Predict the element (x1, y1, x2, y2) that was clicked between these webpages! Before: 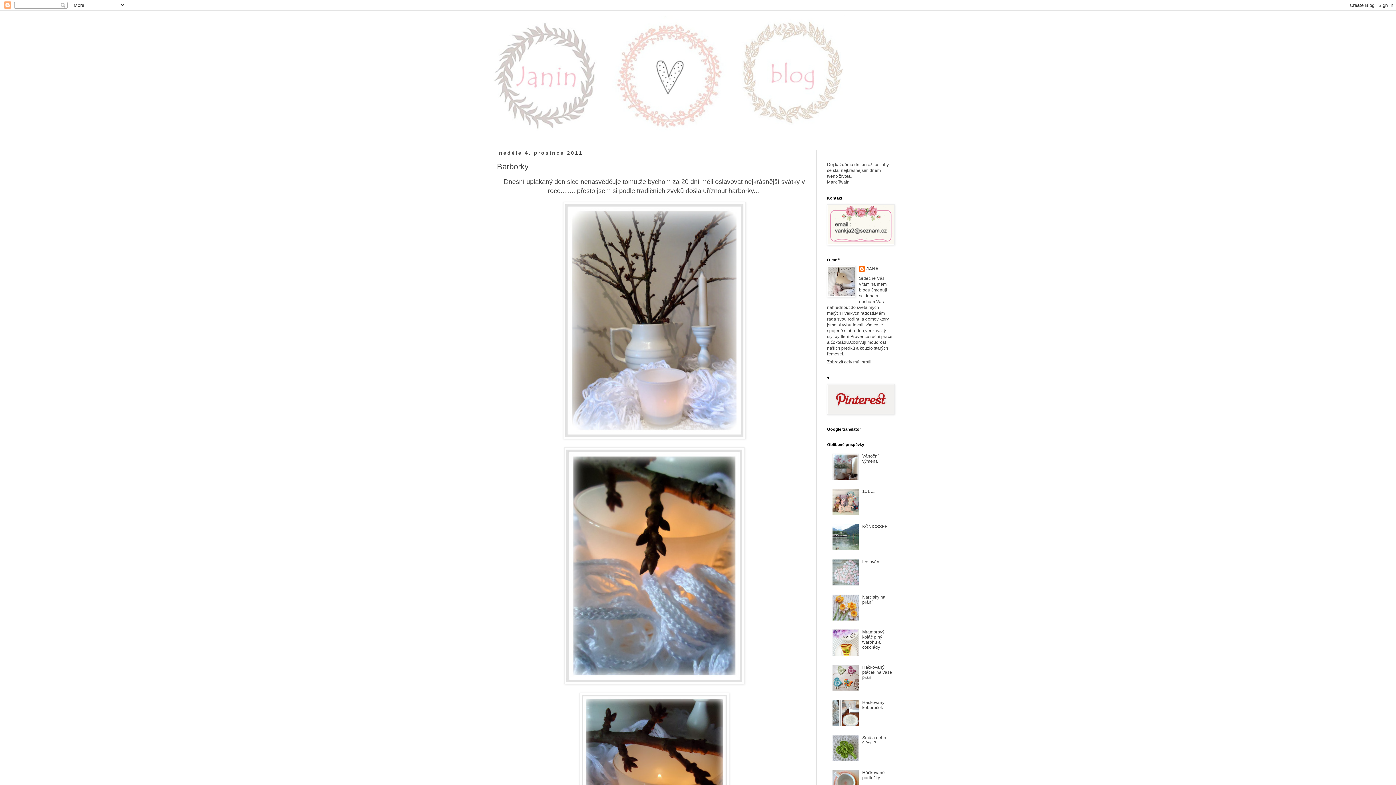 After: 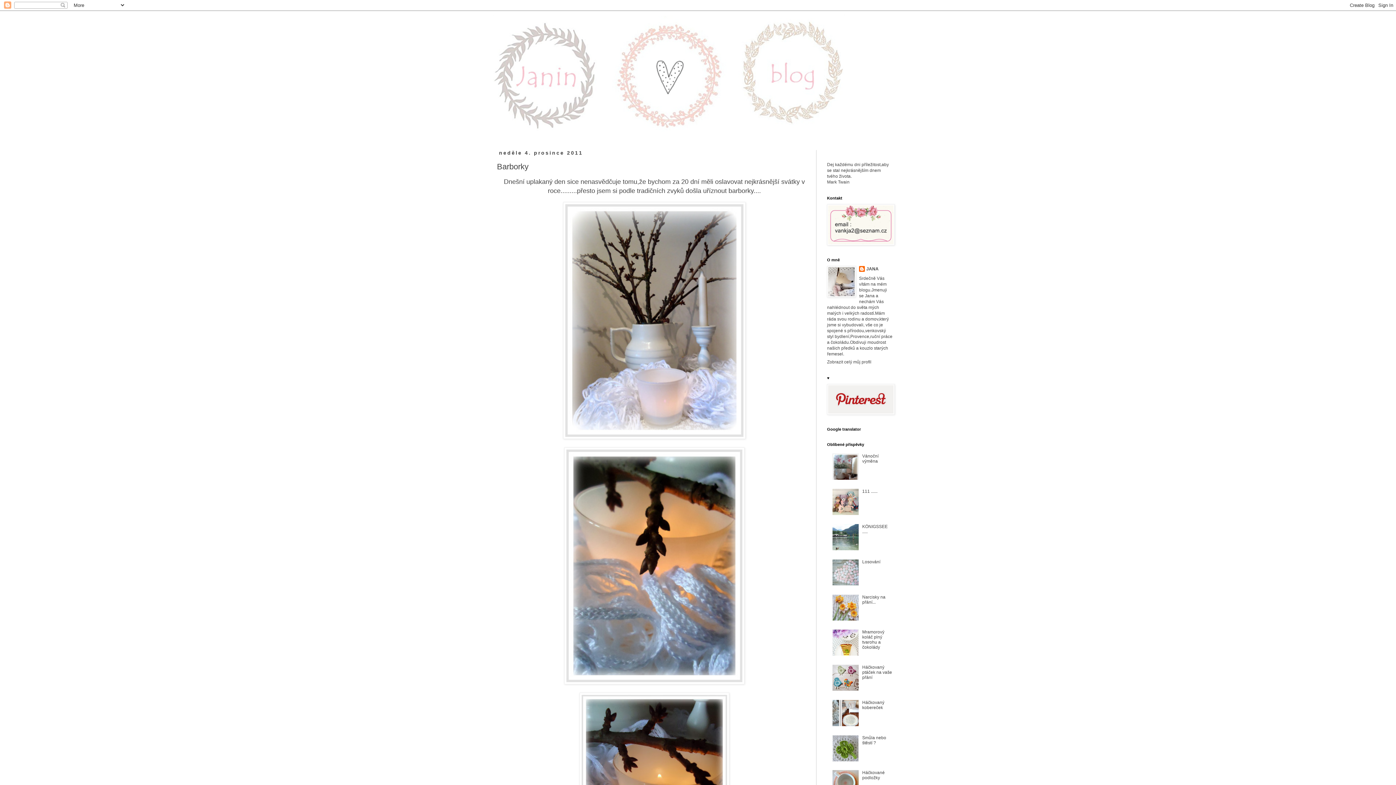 Action: bbox: (832, 511, 860, 516)